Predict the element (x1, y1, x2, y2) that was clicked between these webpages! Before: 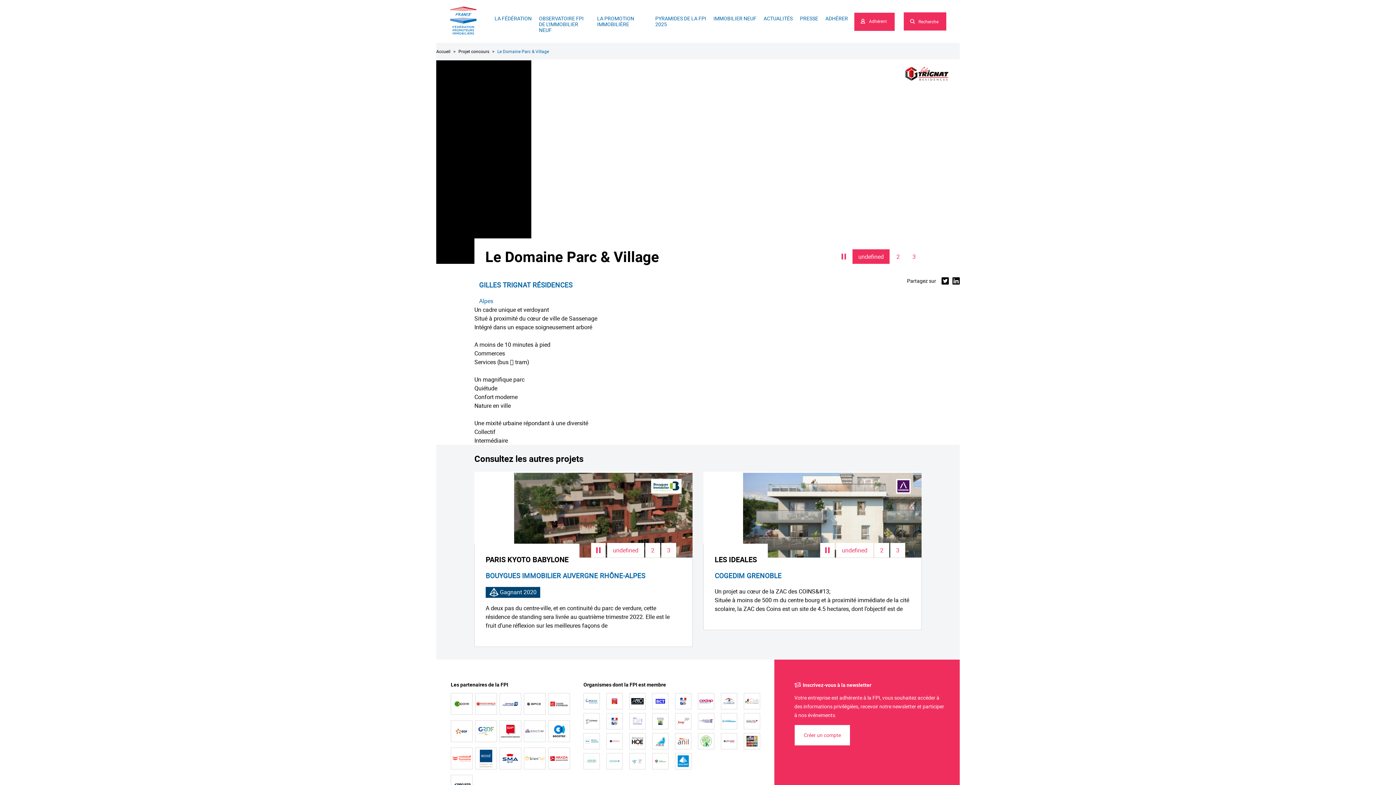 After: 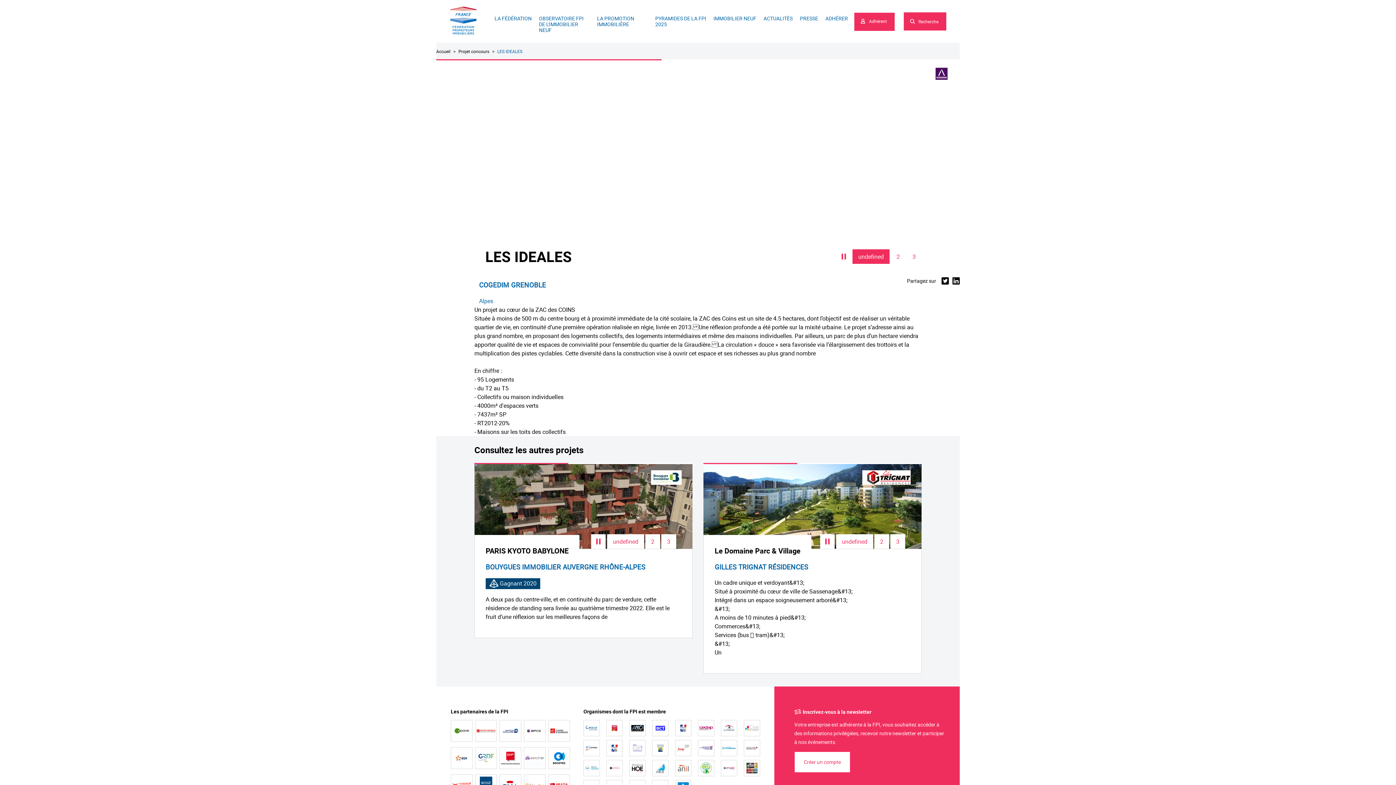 Action: bbox: (703, 544, 768, 564) label: LES IDEALES